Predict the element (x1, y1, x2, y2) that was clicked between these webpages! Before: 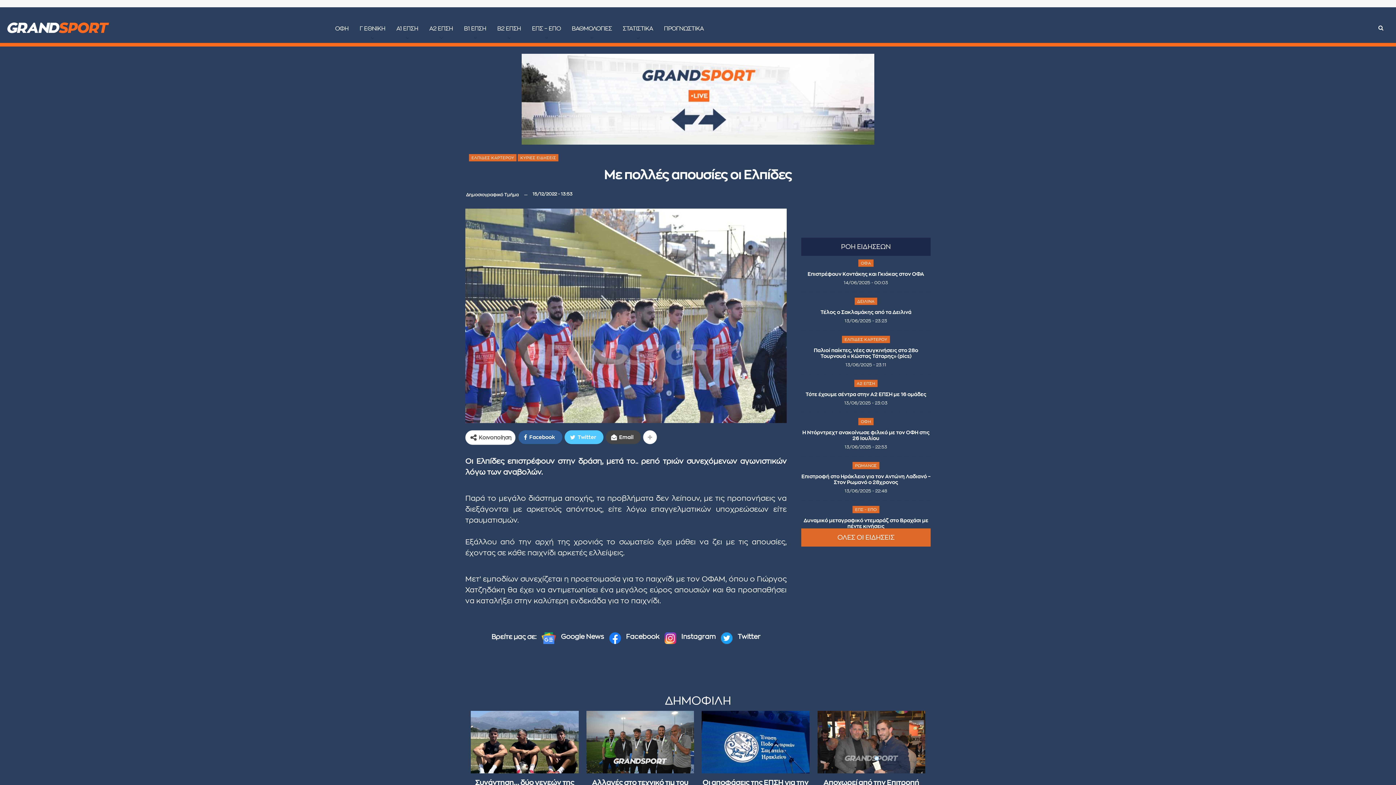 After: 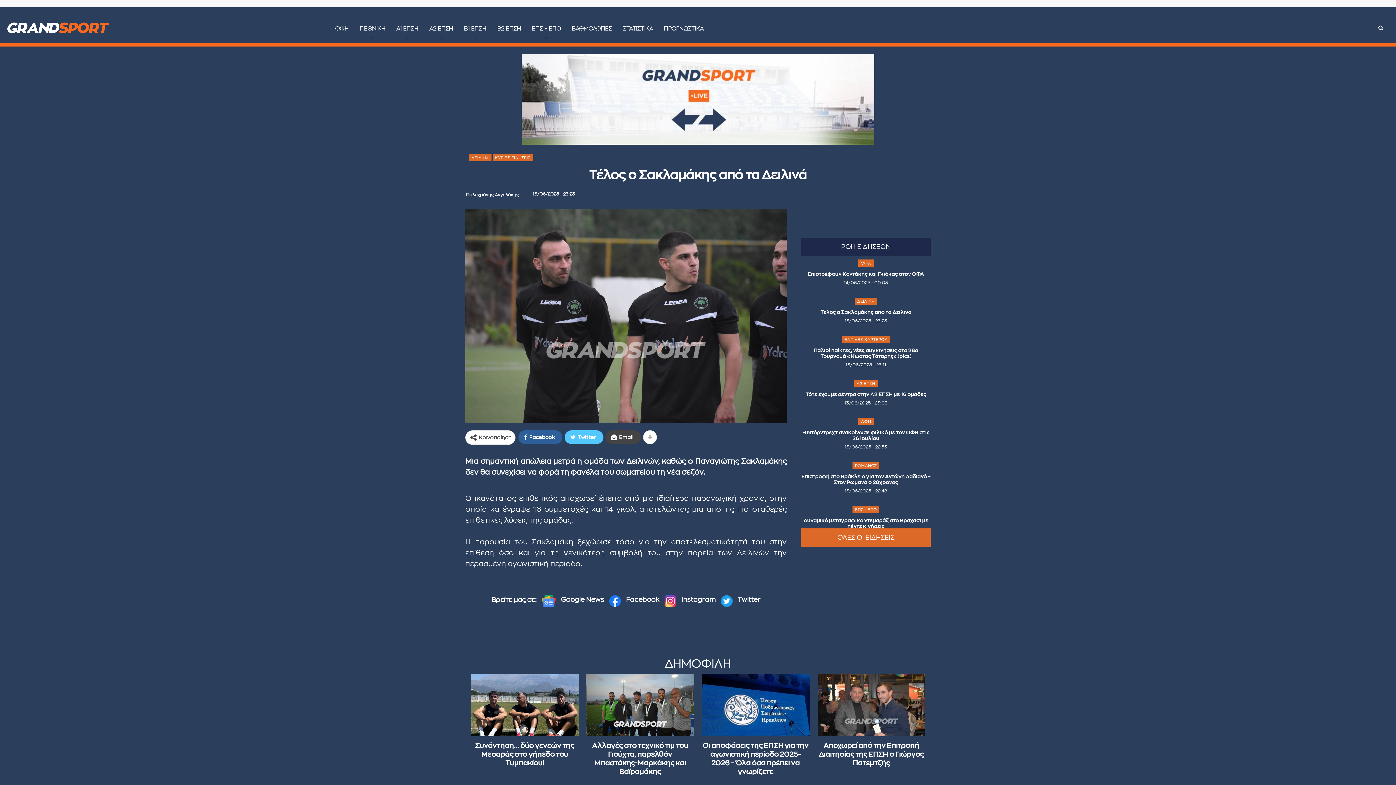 Action: label: Τέλος ο Σακλαμάκης από τα Δειλινά bbox: (820, 309, 911, 315)